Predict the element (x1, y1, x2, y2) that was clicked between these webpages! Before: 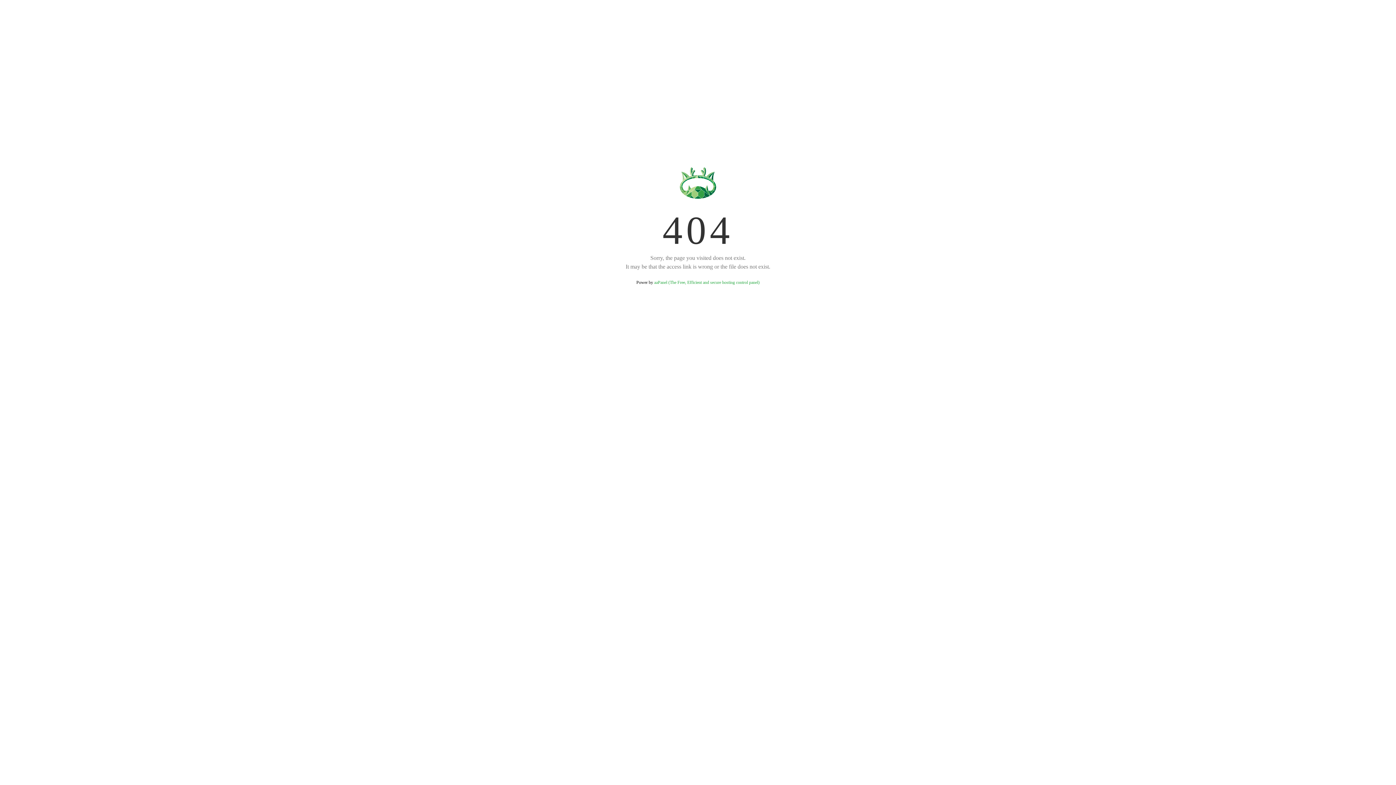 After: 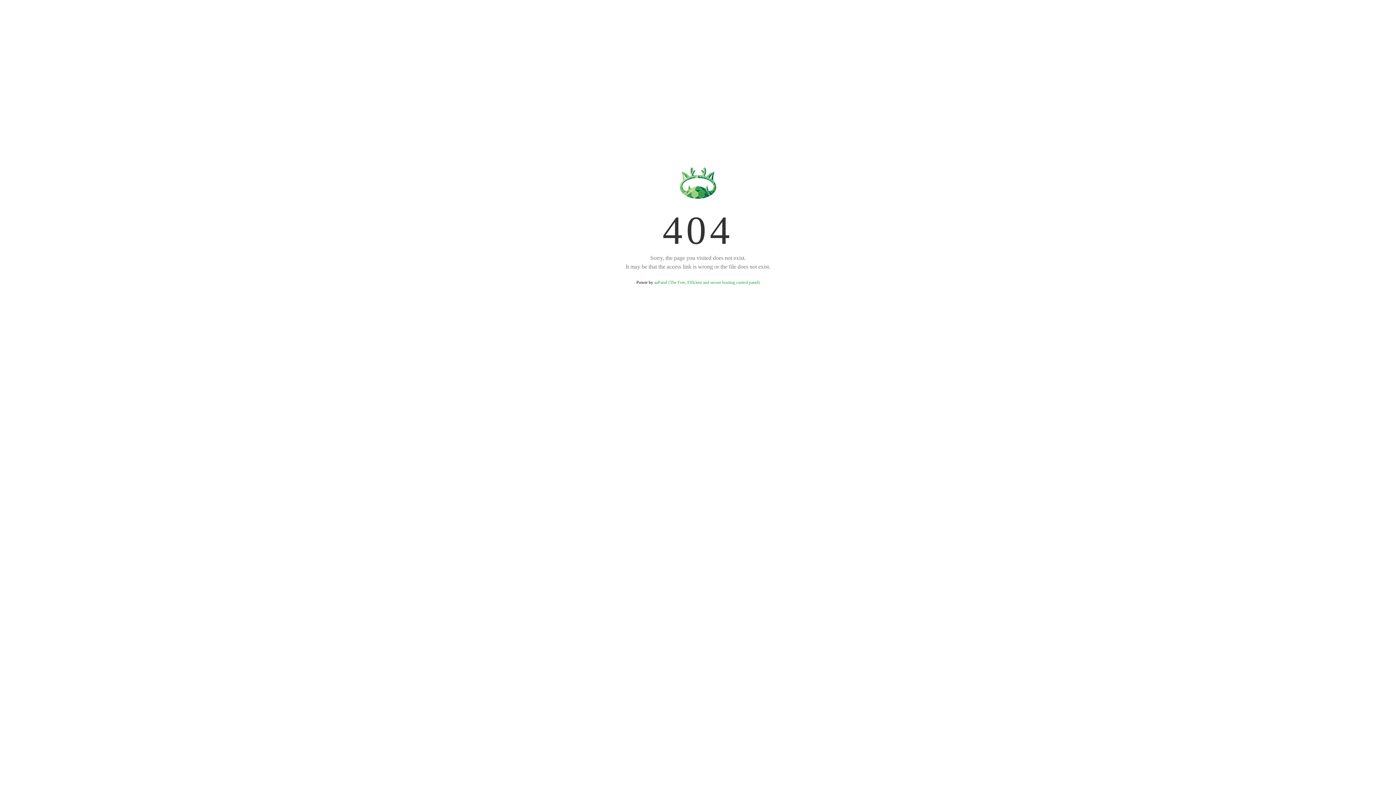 Action: bbox: (654, 280, 759, 285) label: aaPanel (The Free, Efficient and secure hosting control panel)